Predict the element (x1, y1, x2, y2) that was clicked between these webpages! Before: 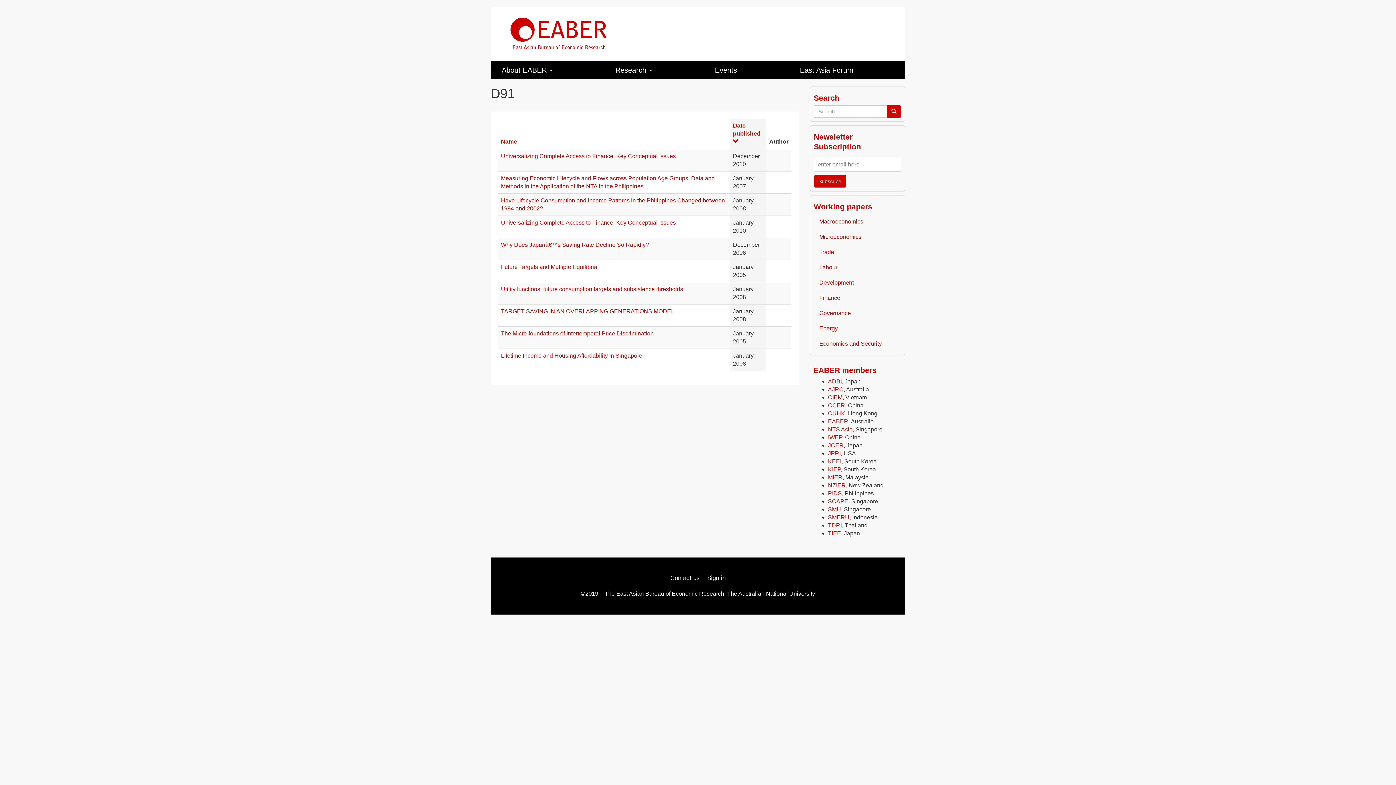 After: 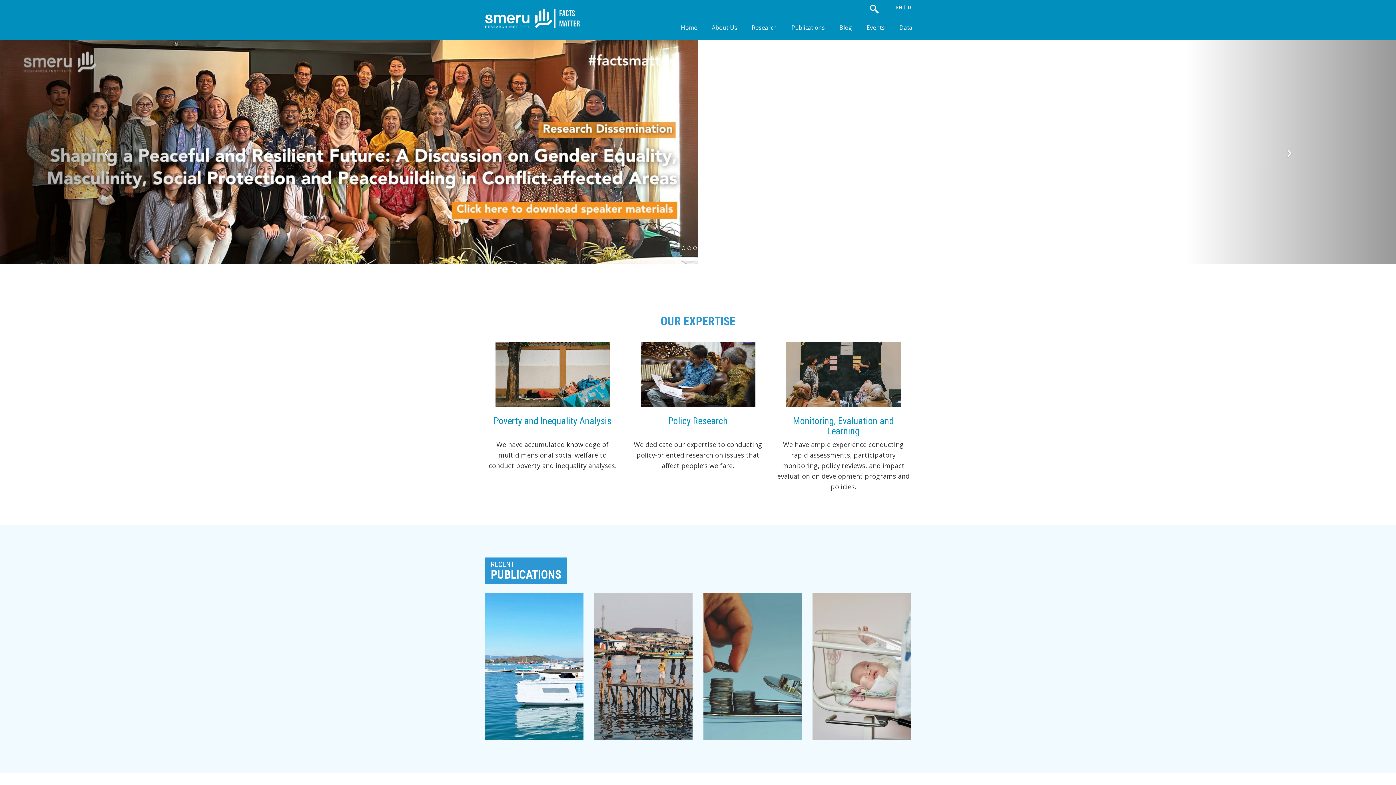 Action: bbox: (828, 514, 849, 520) label: SMERU